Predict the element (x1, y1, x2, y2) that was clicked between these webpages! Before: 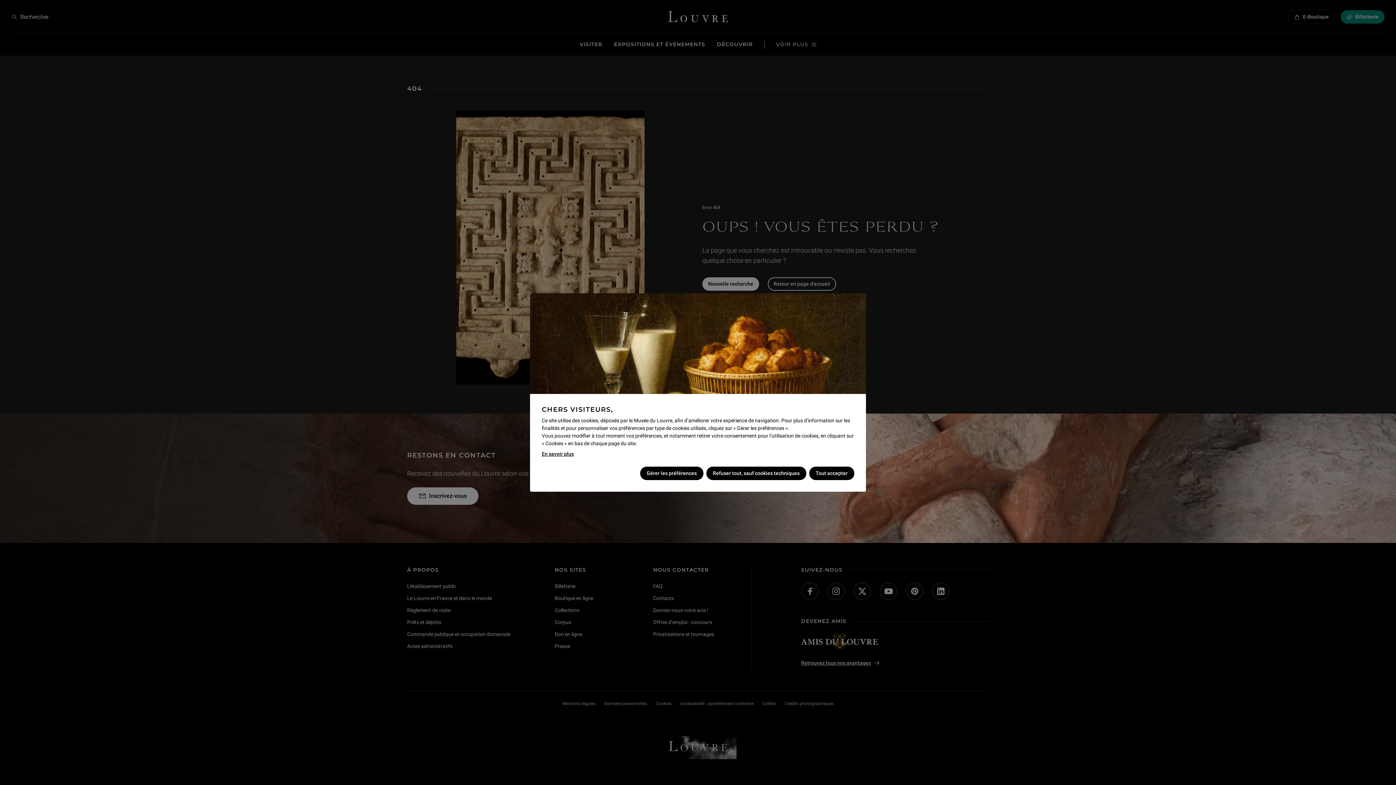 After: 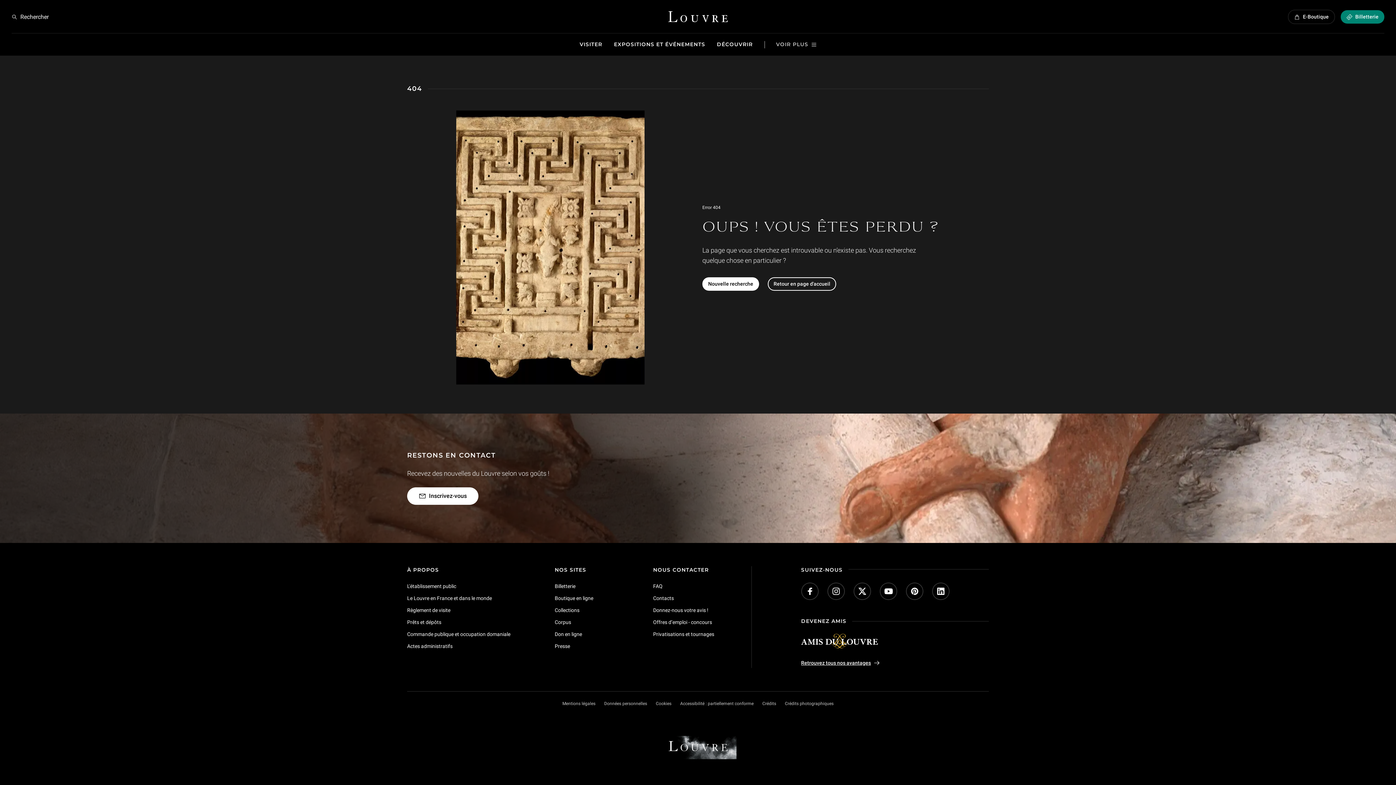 Action: bbox: (706, 466, 806, 480) label: Refuser tout, sauf cookies techniques